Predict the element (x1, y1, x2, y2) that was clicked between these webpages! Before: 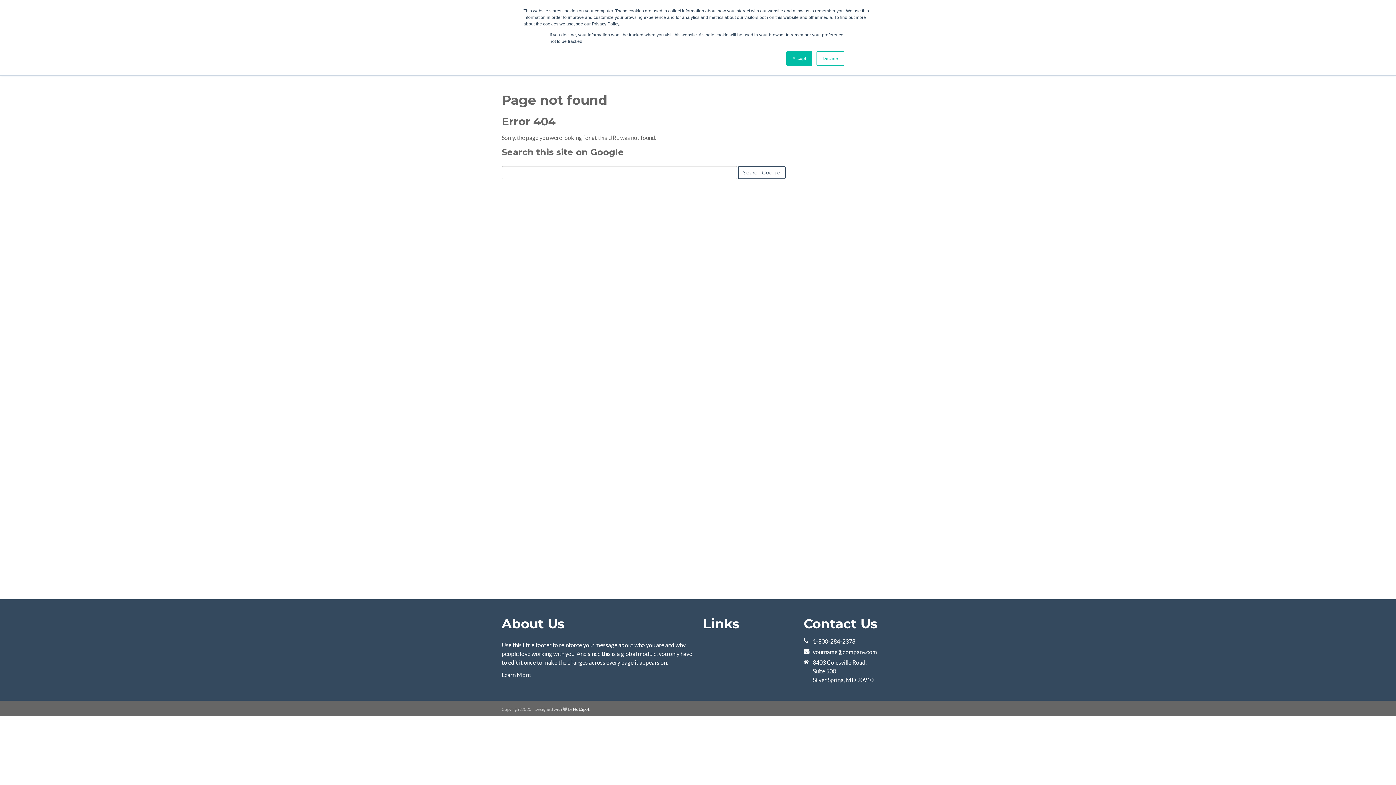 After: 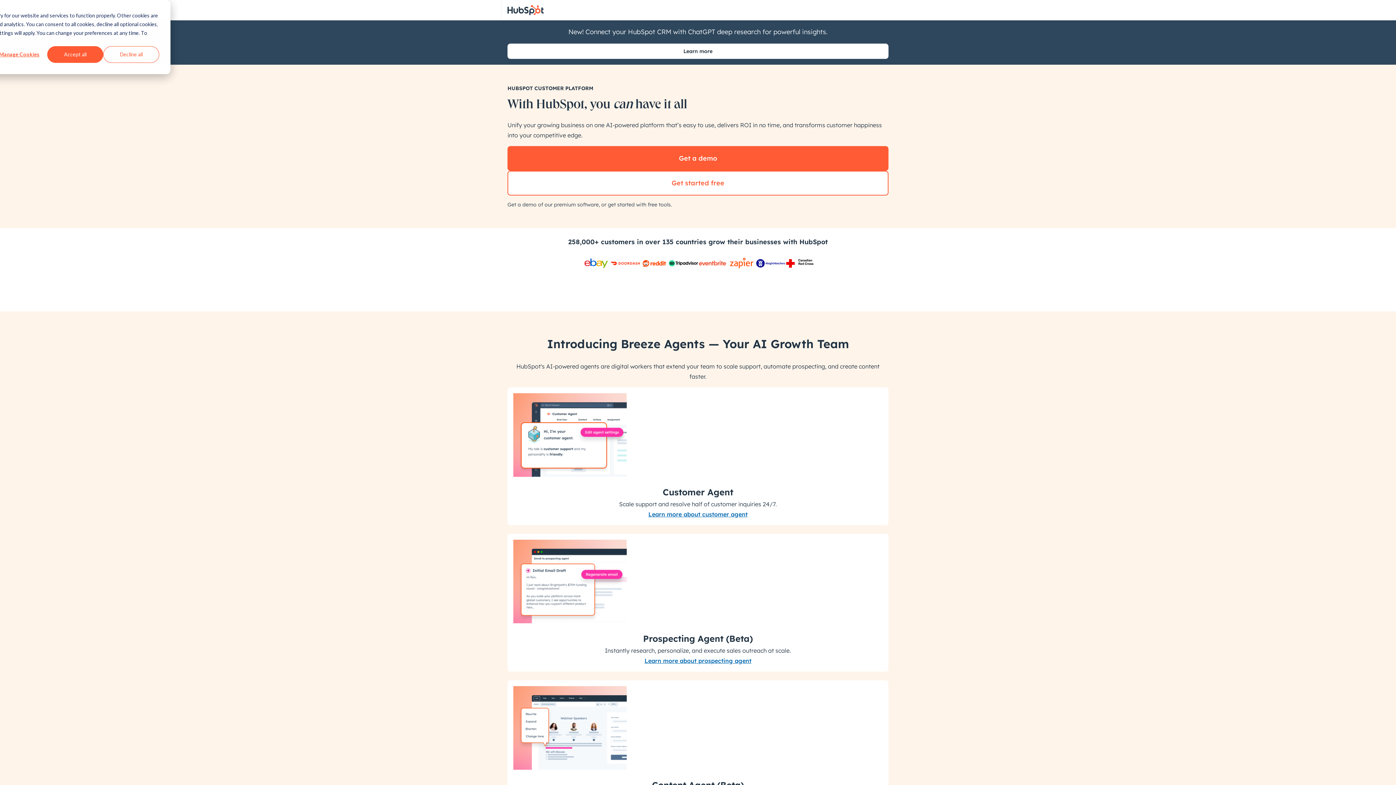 Action: bbox: (501, 671, 530, 678) label: Learn More